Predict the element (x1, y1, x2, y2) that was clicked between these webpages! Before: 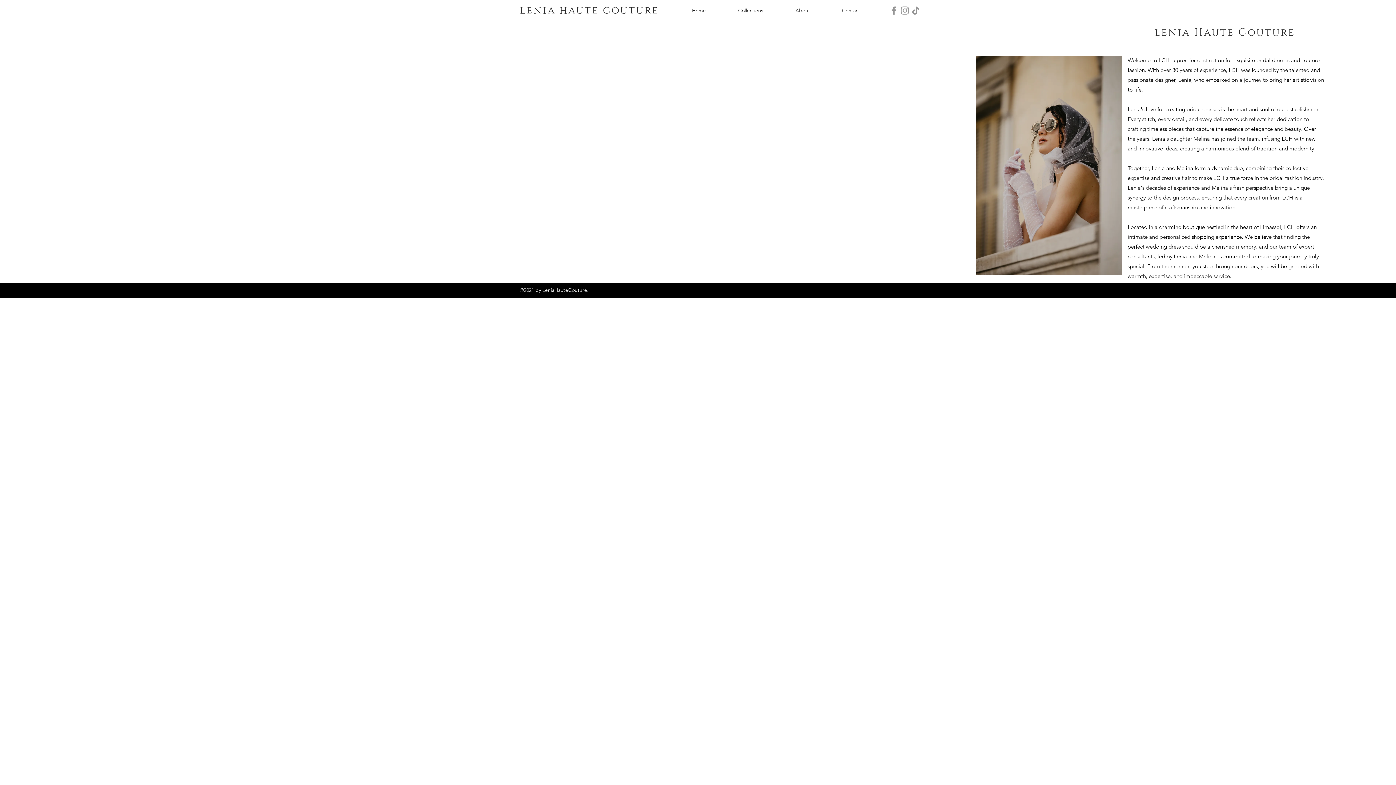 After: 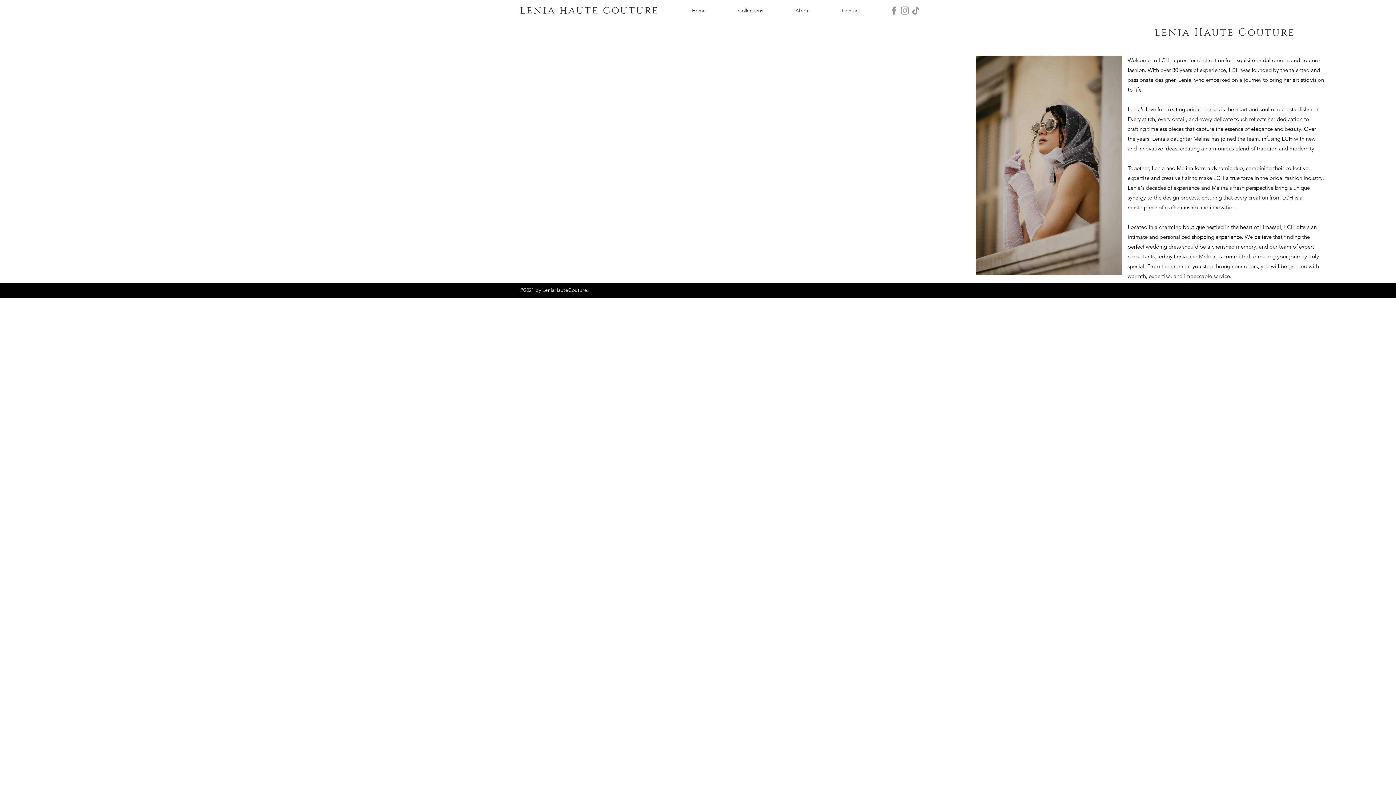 Action: bbox: (888, 5, 899, 16) label: Facebook